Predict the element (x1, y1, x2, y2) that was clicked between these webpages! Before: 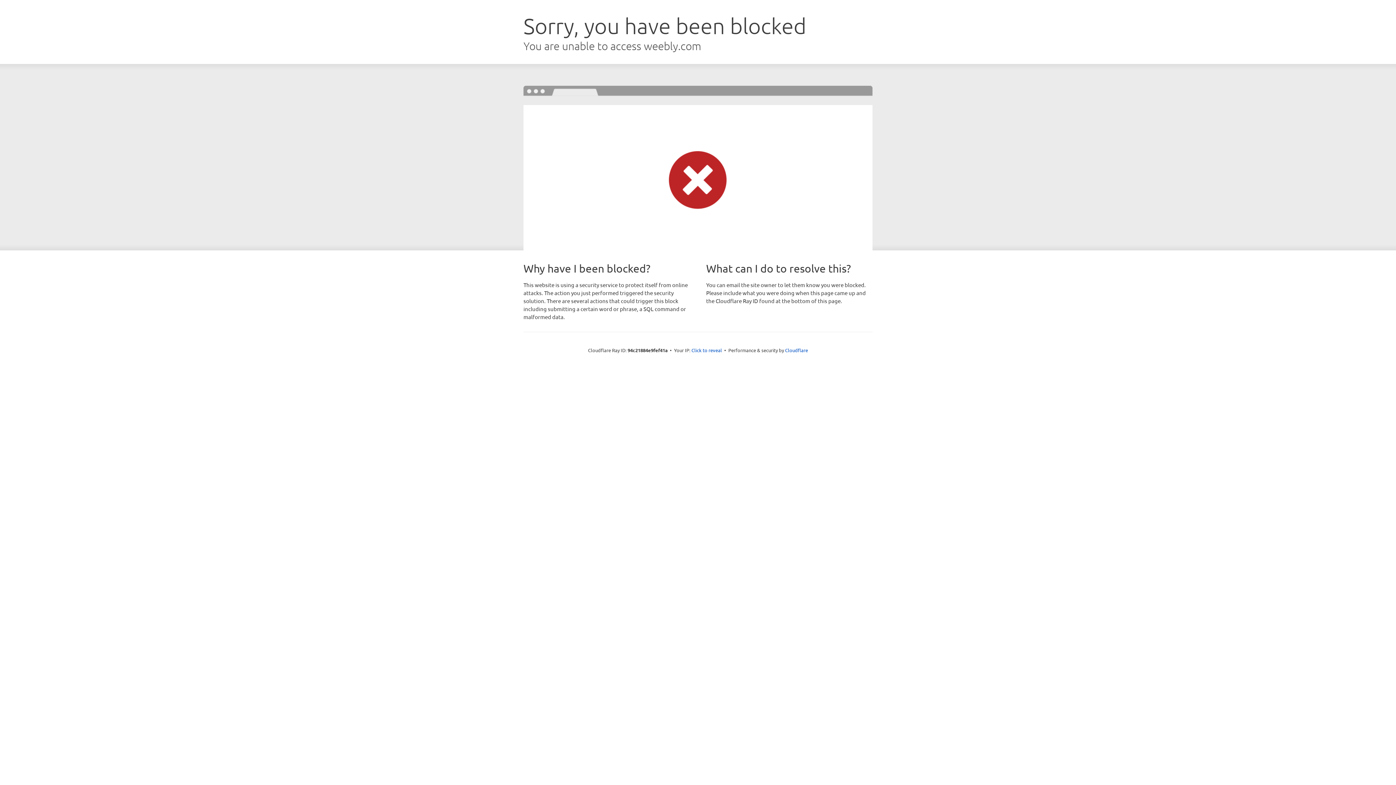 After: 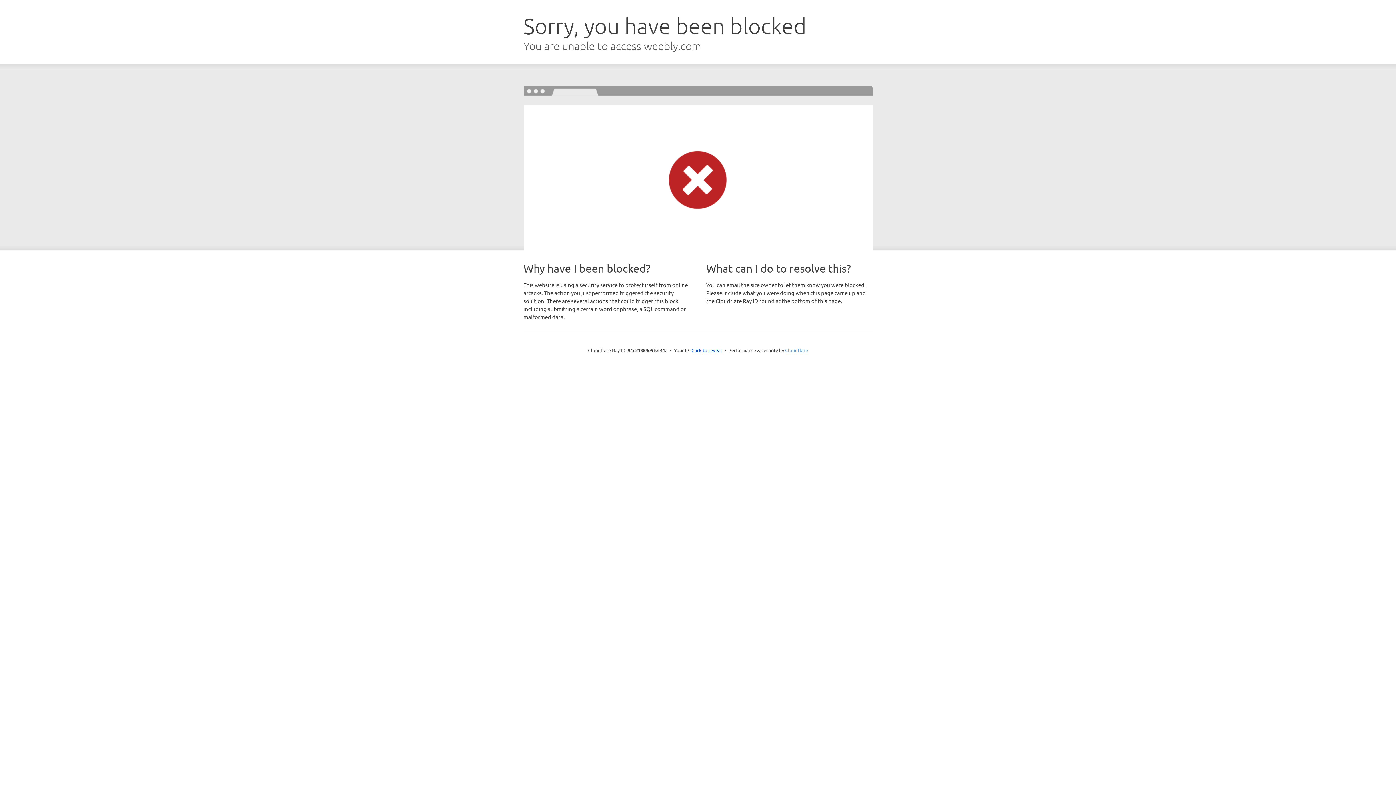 Action: label: Cloudflare bbox: (785, 347, 808, 353)